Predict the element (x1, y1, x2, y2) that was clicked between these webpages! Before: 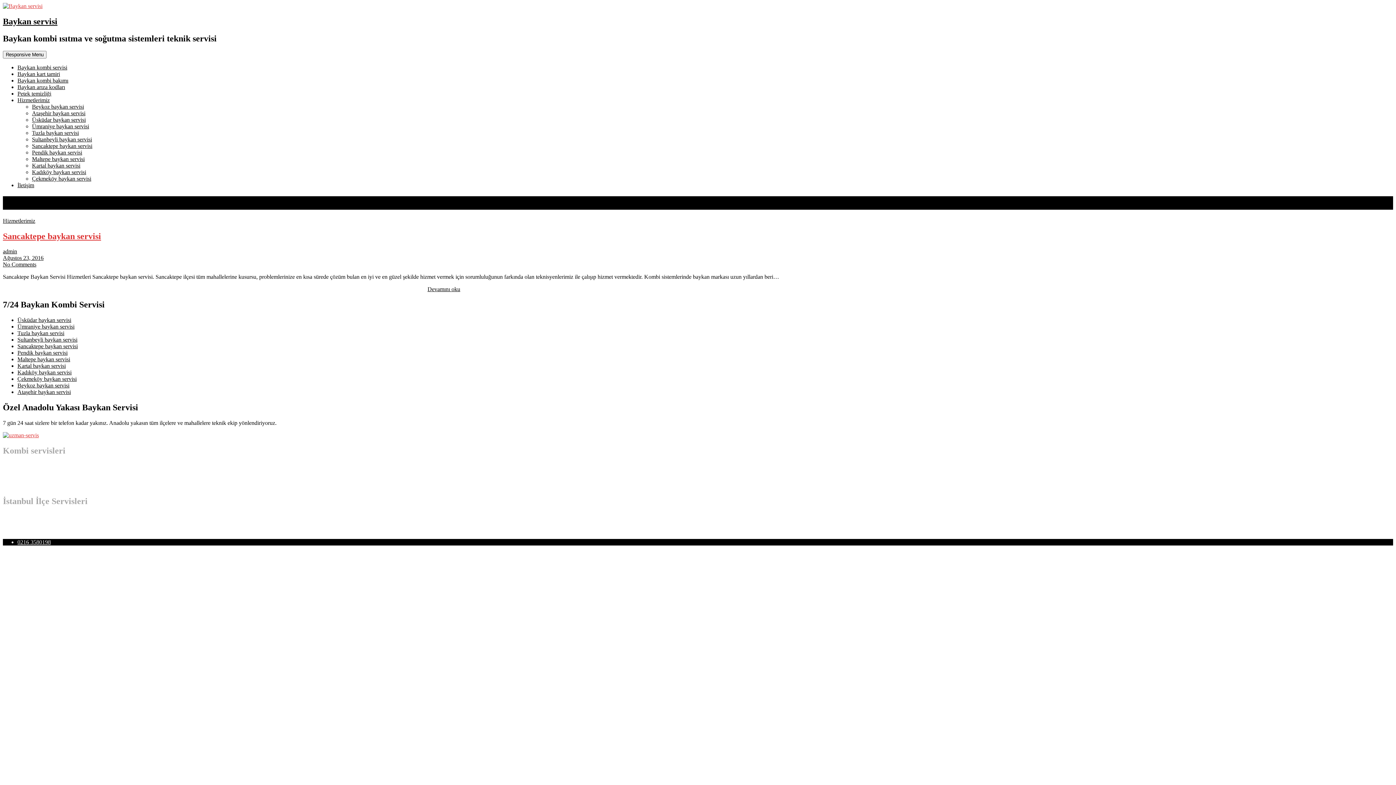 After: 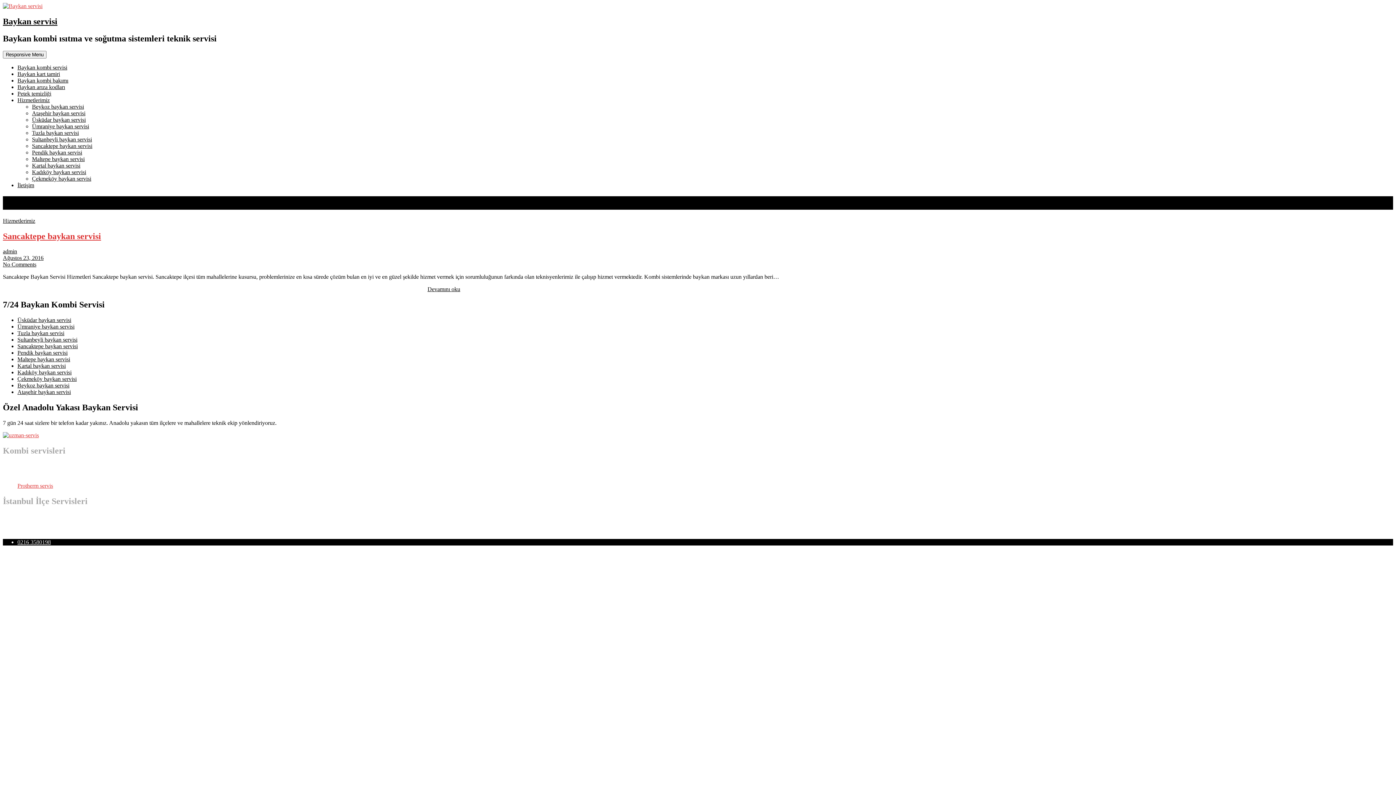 Action: bbox: (17, 482, 53, 489) label: Protherm servis